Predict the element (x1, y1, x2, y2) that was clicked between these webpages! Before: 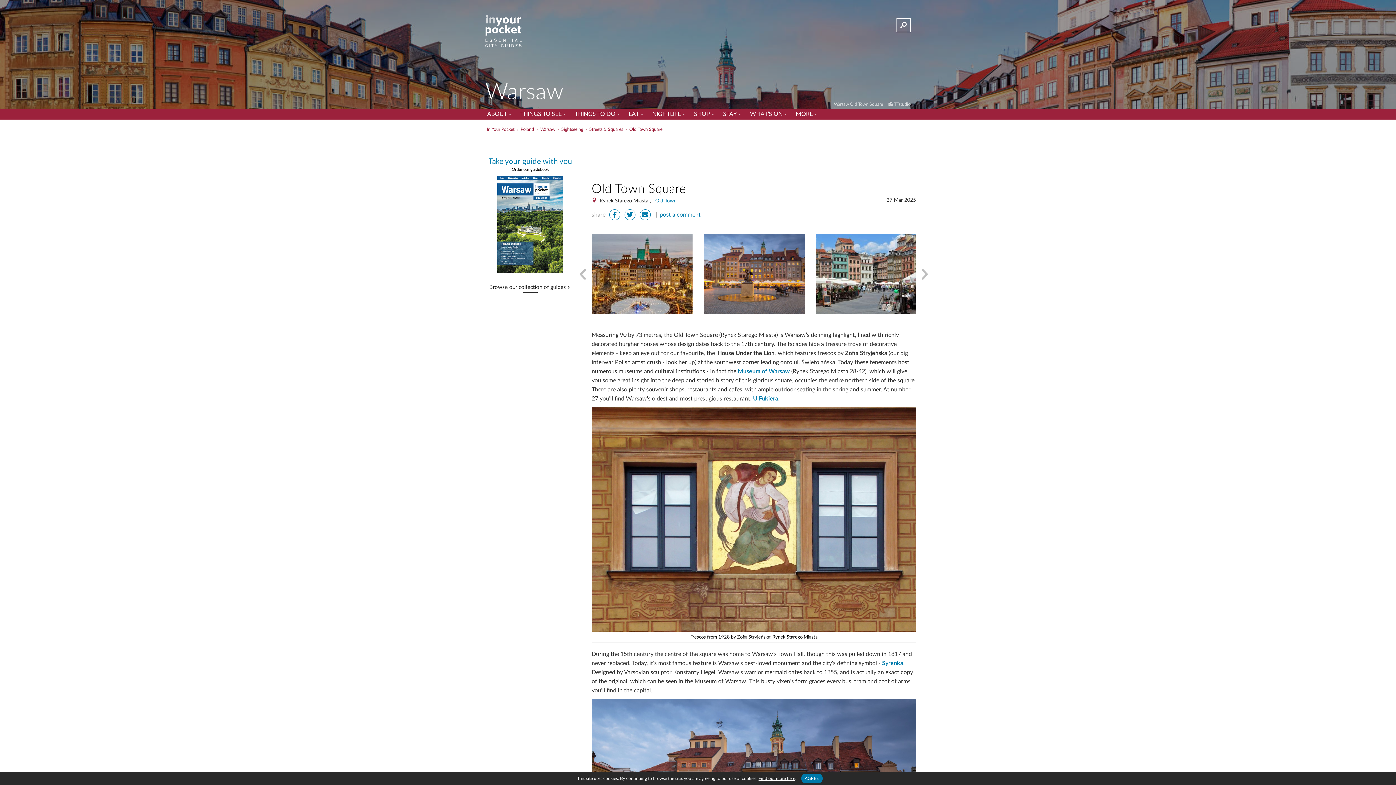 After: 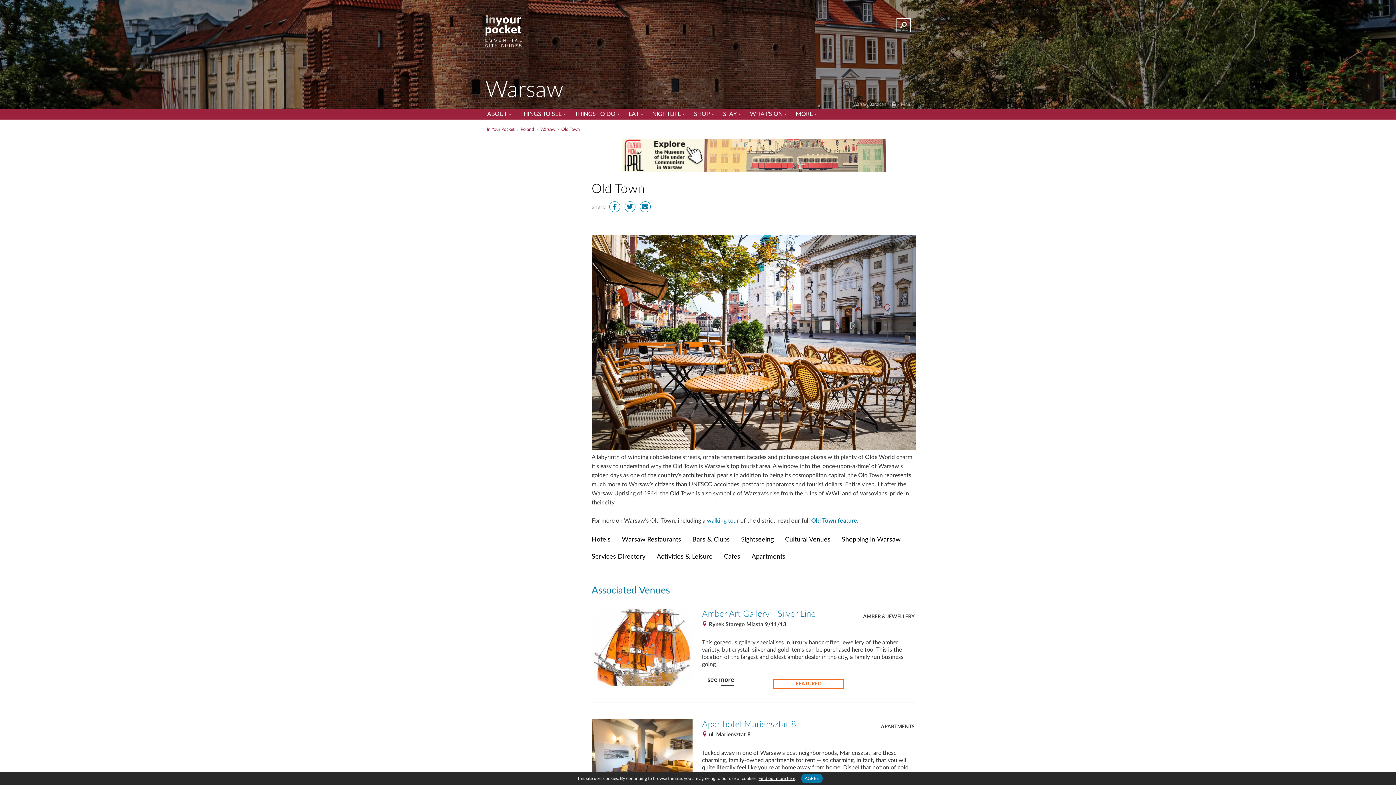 Action: bbox: (655, 198, 676, 203) label: Old Town